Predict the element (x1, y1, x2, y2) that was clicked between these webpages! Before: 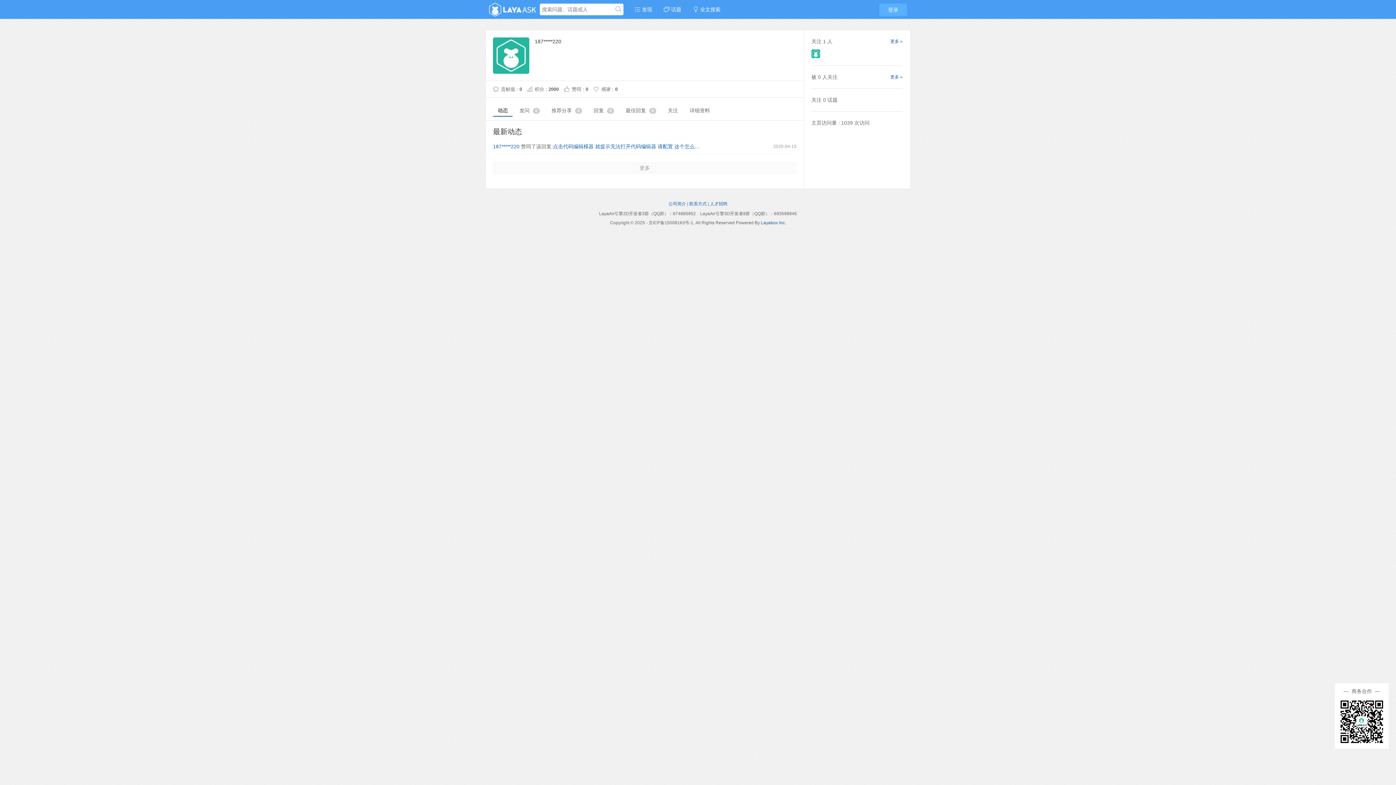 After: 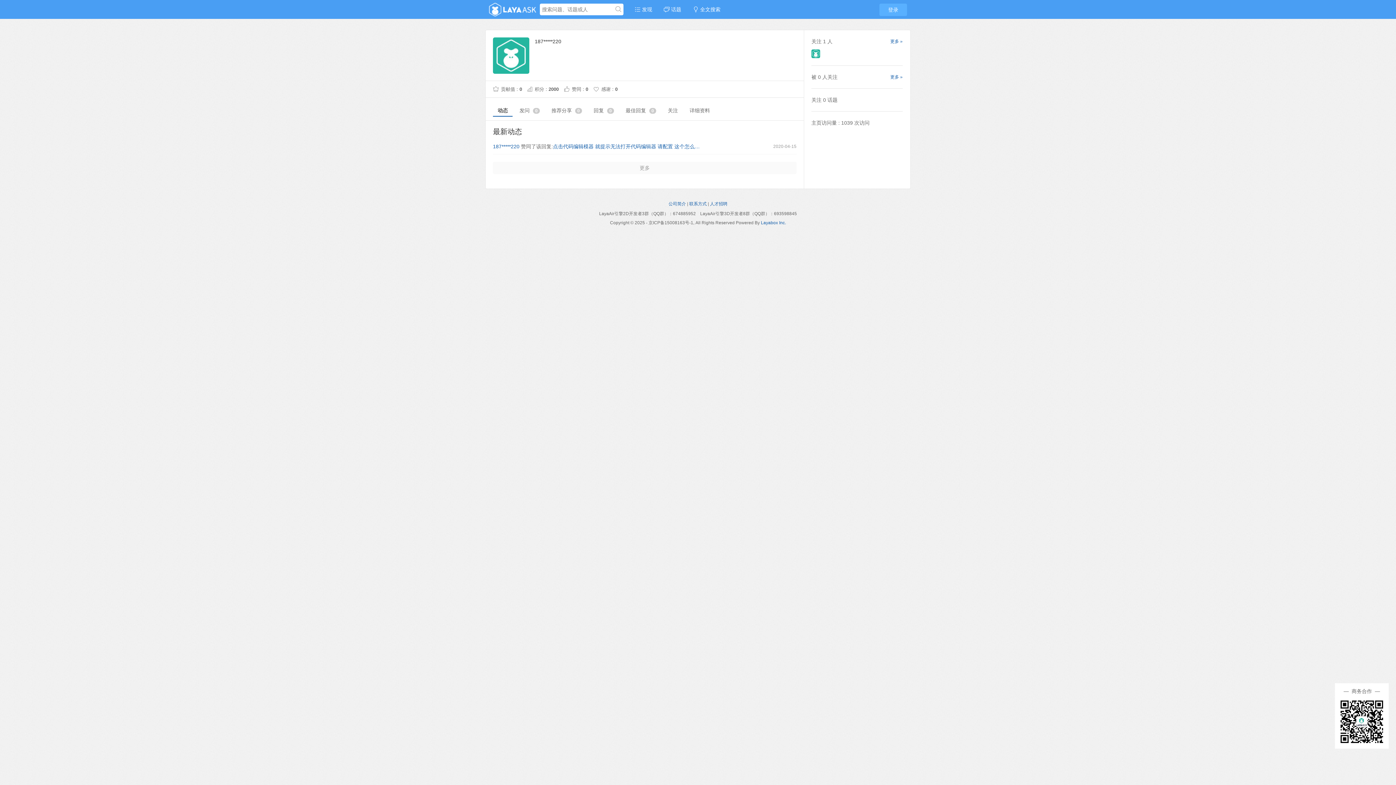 Action: label: 动态 bbox: (493, 105, 512, 116)